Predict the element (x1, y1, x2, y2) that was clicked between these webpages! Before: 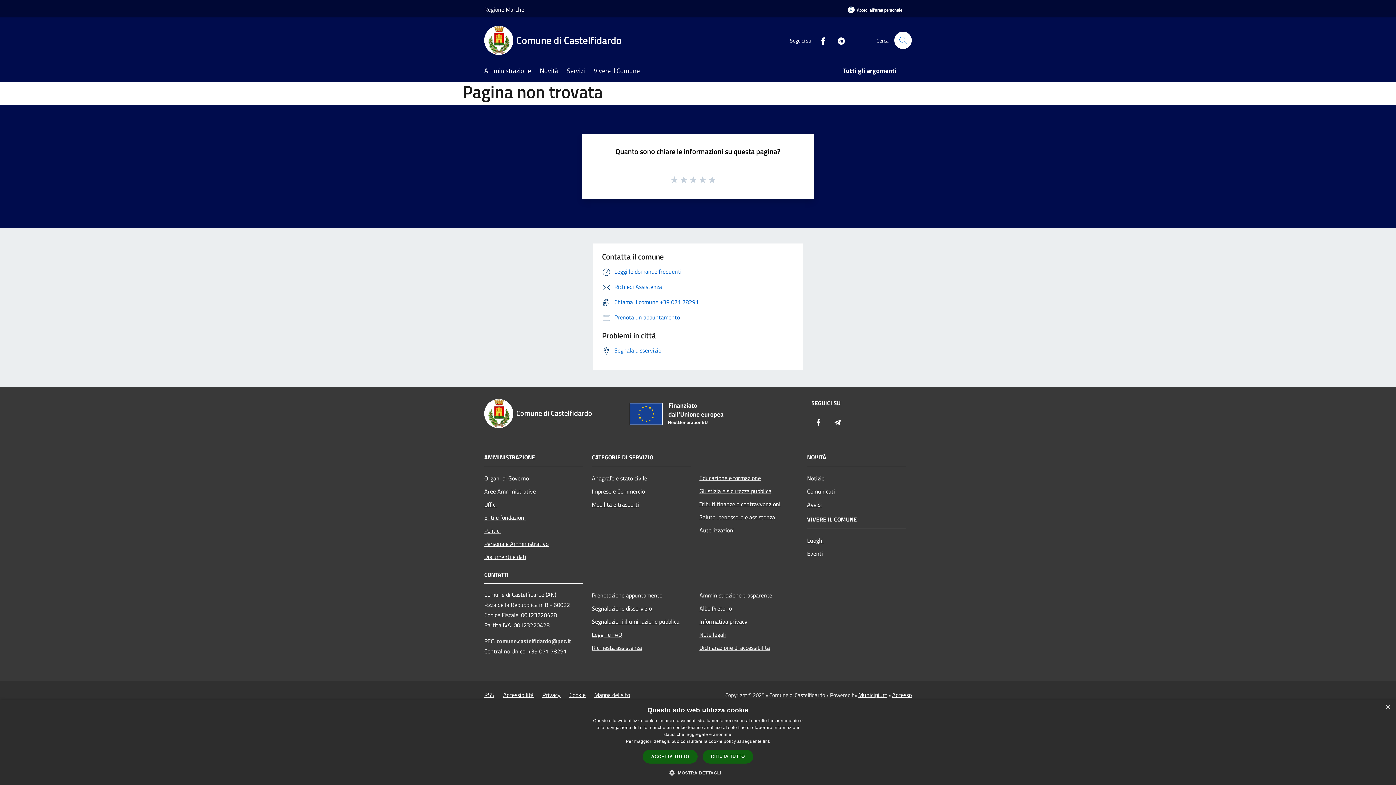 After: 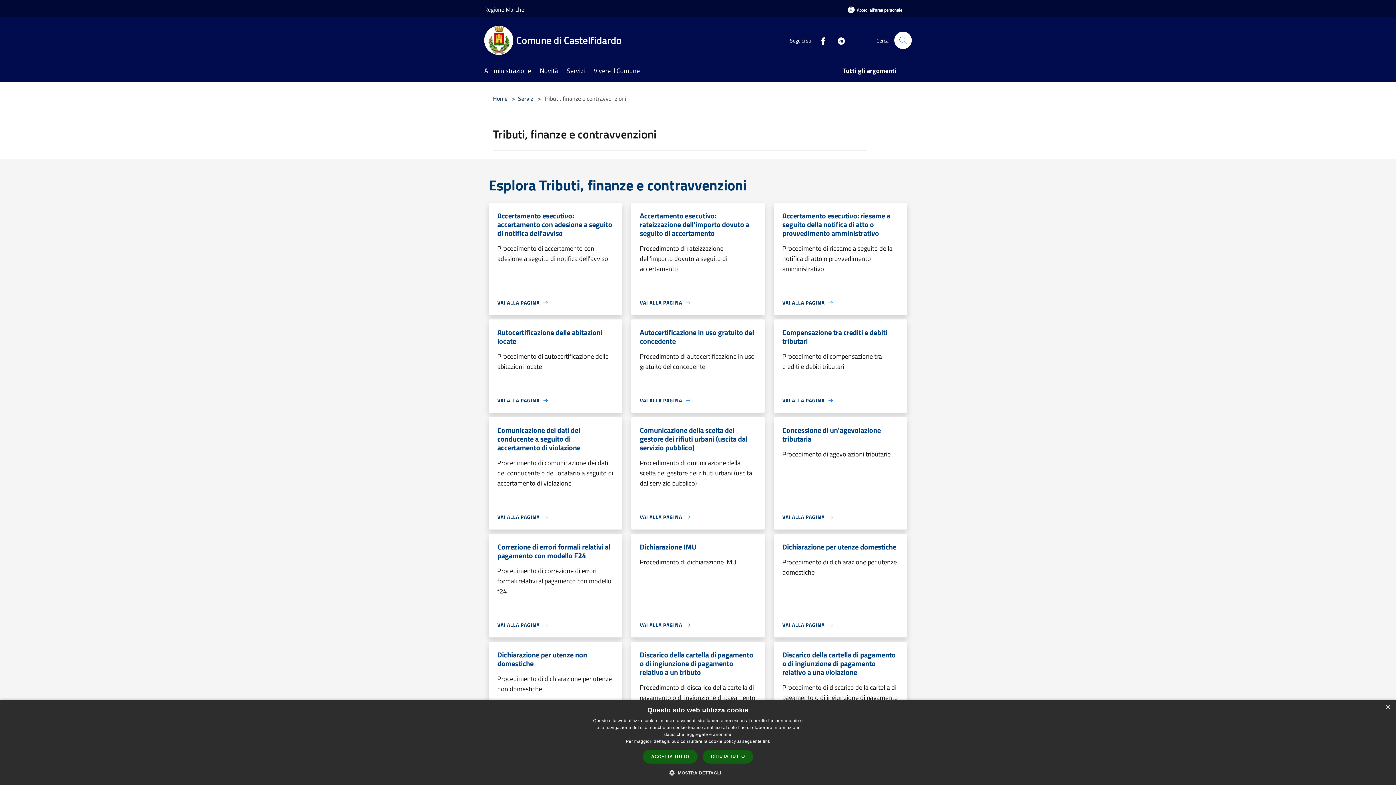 Action: bbox: (699, 497, 798, 510) label: Tributi,finanze e contravvenzioni